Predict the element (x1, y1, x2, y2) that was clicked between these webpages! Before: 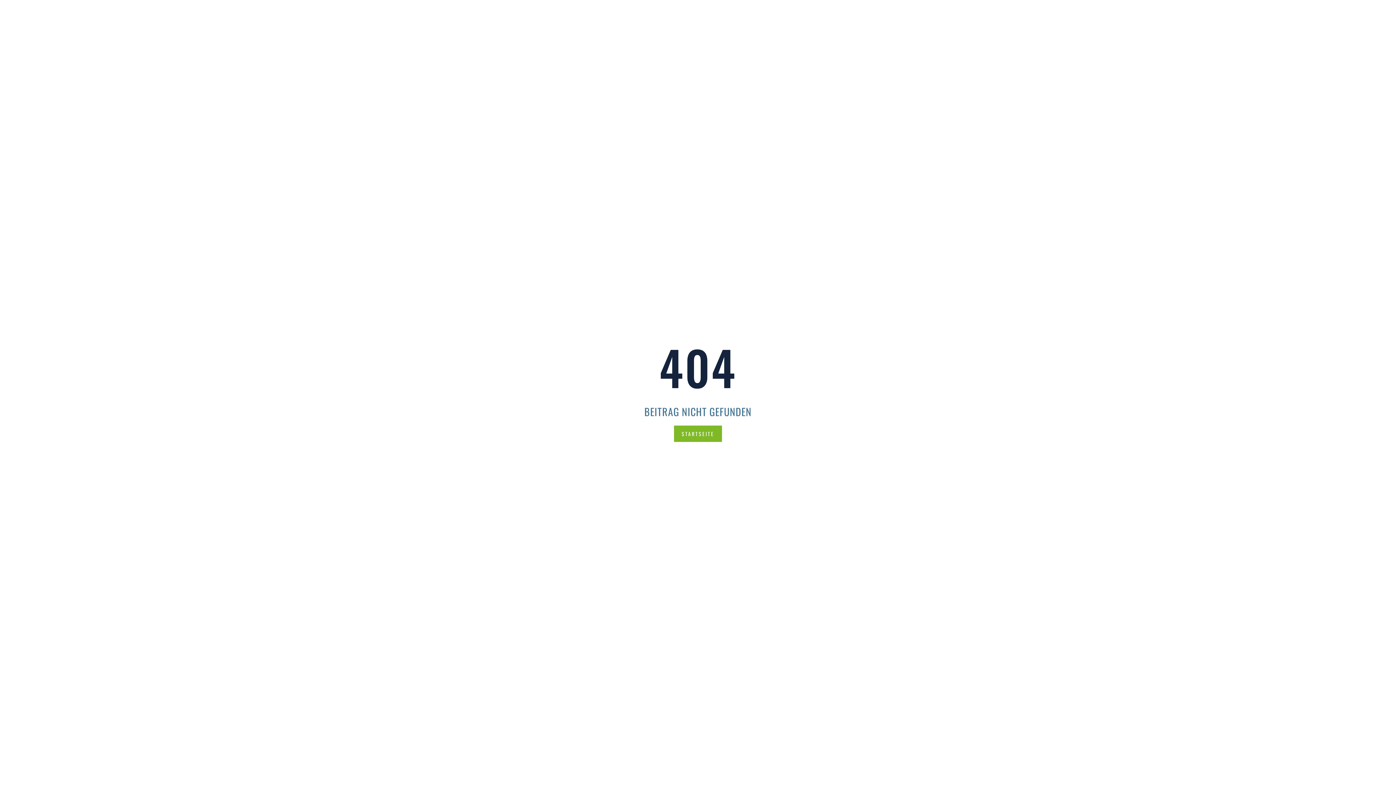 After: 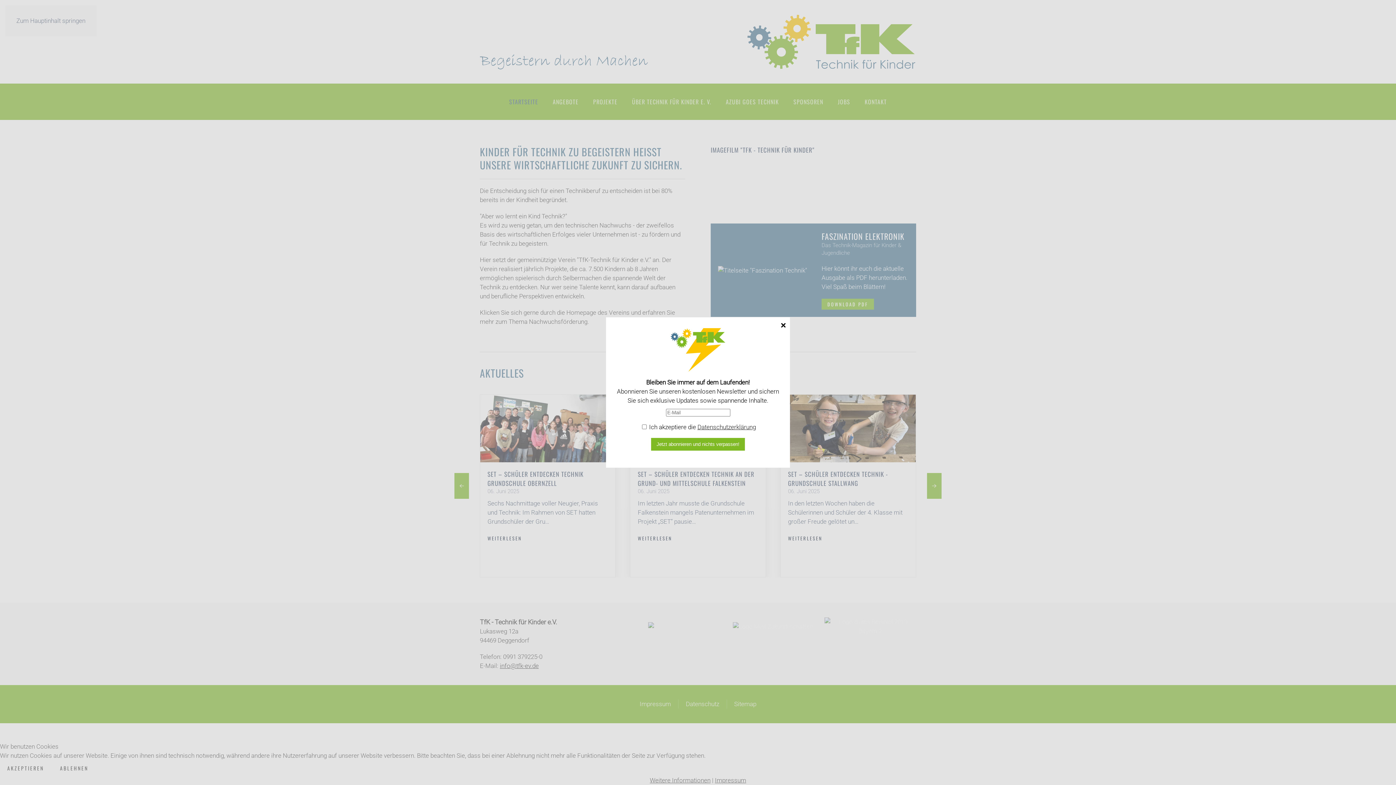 Action: label: STARTSEITE bbox: (674, 425, 722, 442)